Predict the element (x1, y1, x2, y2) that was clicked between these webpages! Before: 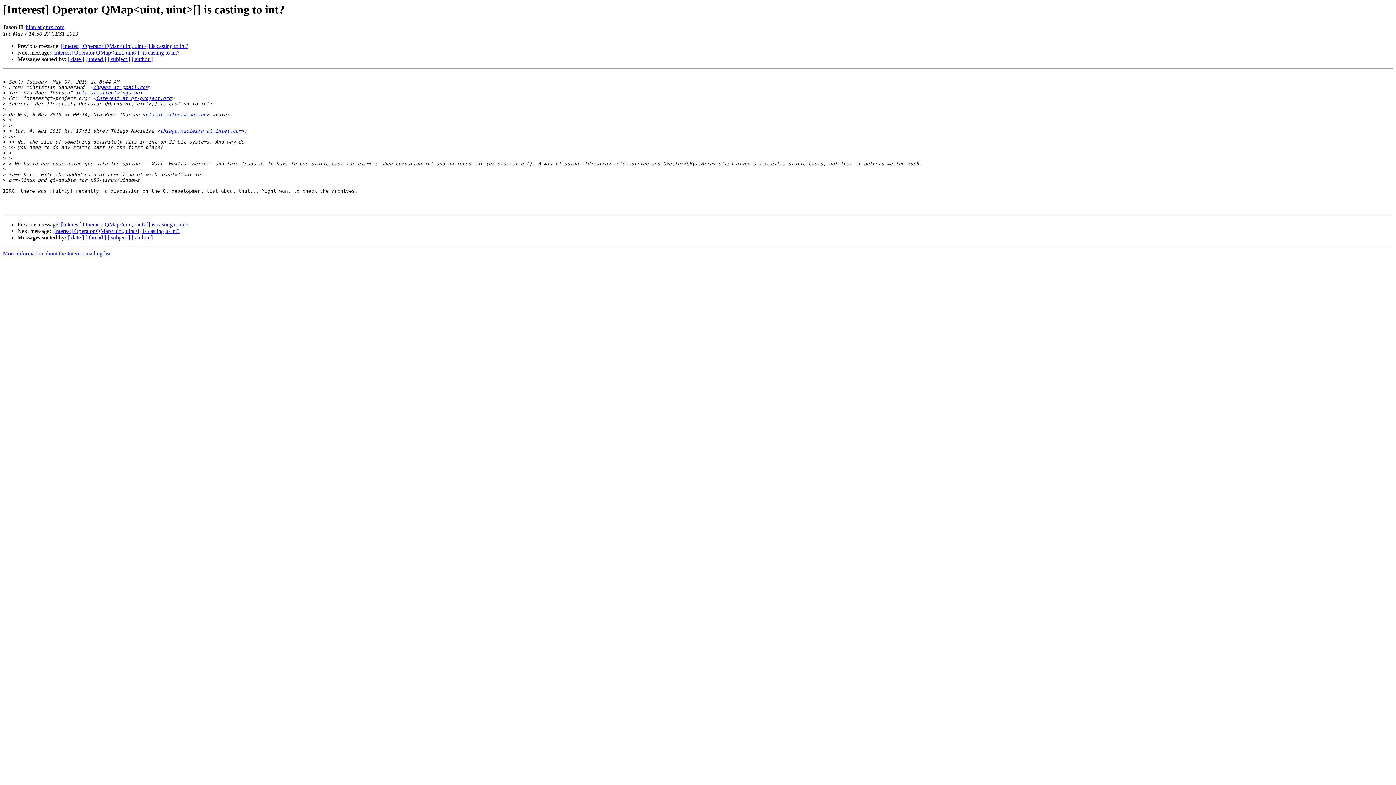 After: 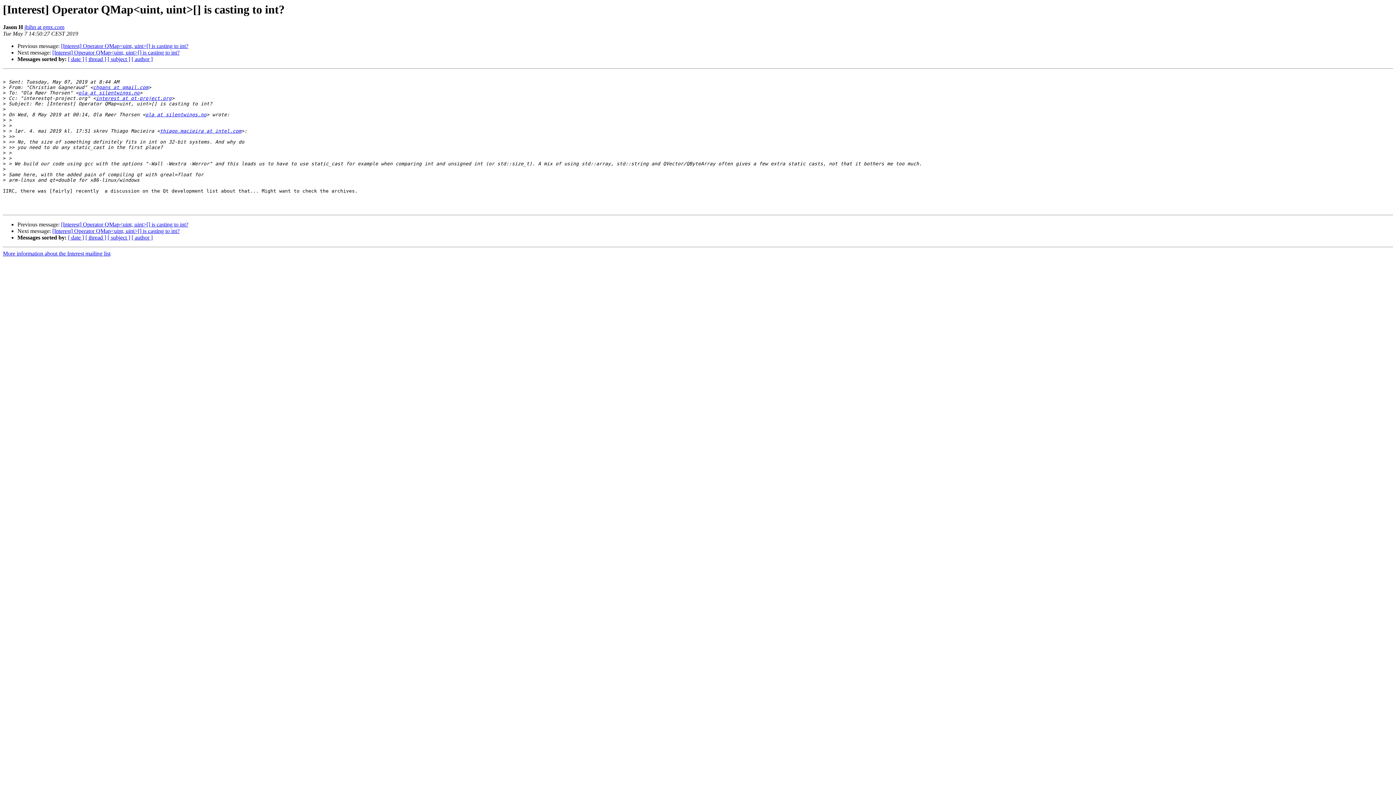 Action: bbox: (24, 24, 64, 30) label: jhihn at gmx.com